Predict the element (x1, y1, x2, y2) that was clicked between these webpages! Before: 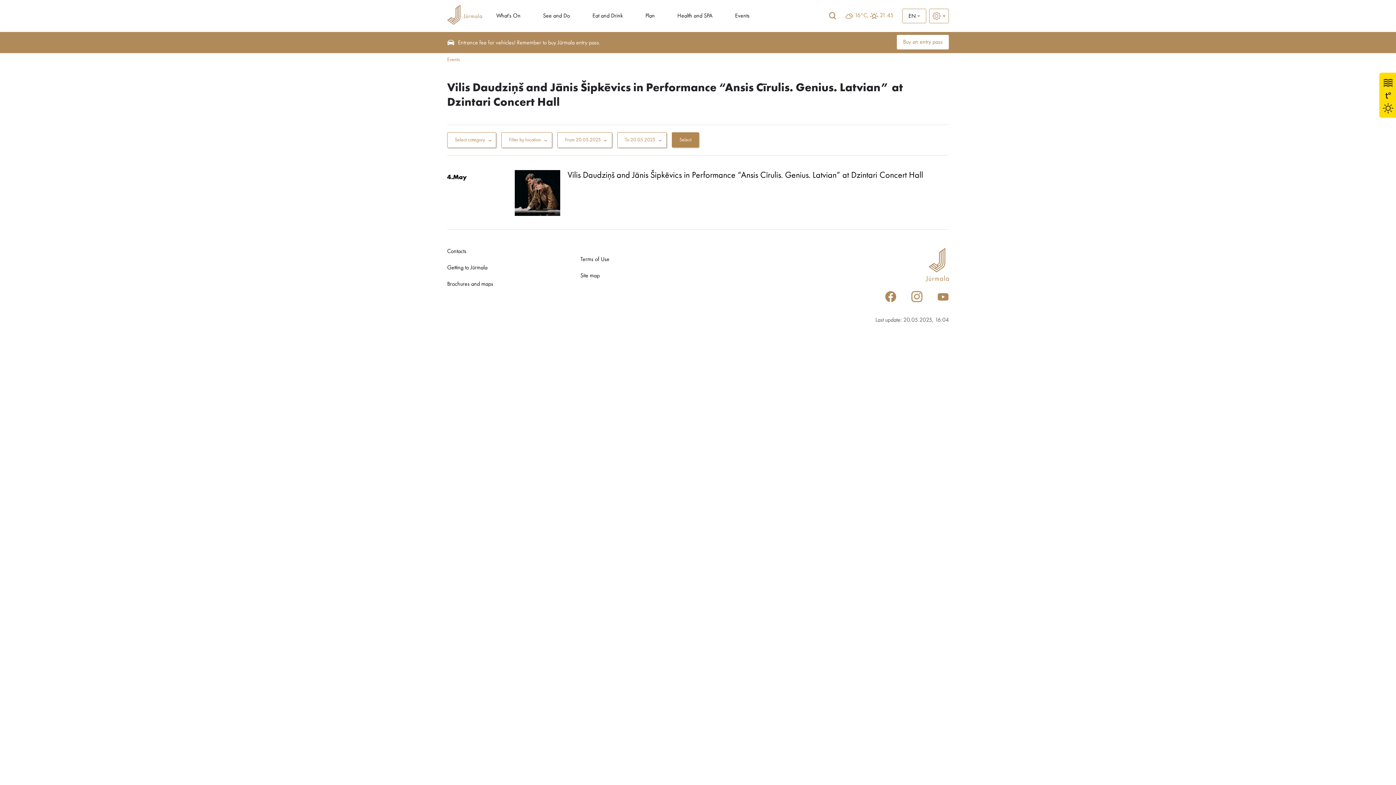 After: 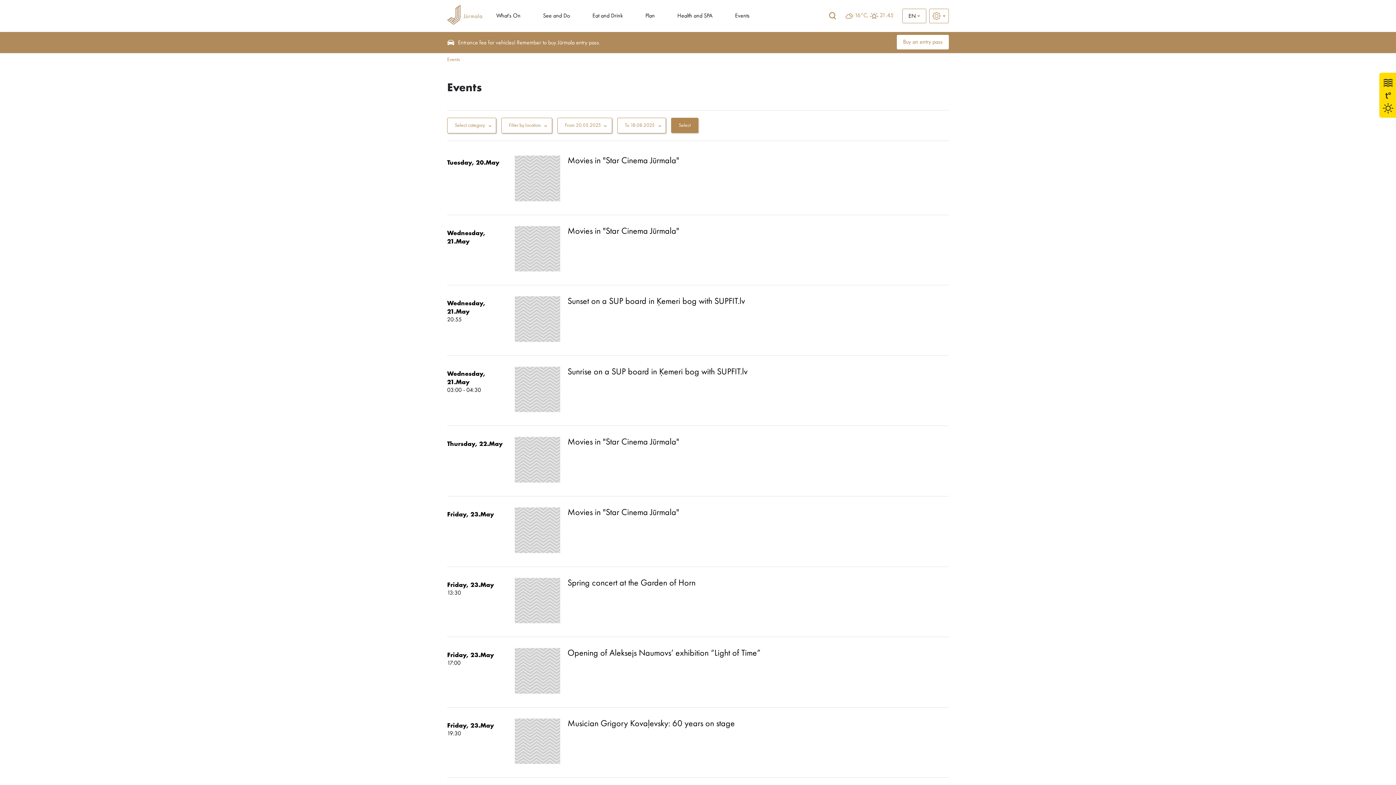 Action: bbox: (447, 57, 465, 62) label: Events